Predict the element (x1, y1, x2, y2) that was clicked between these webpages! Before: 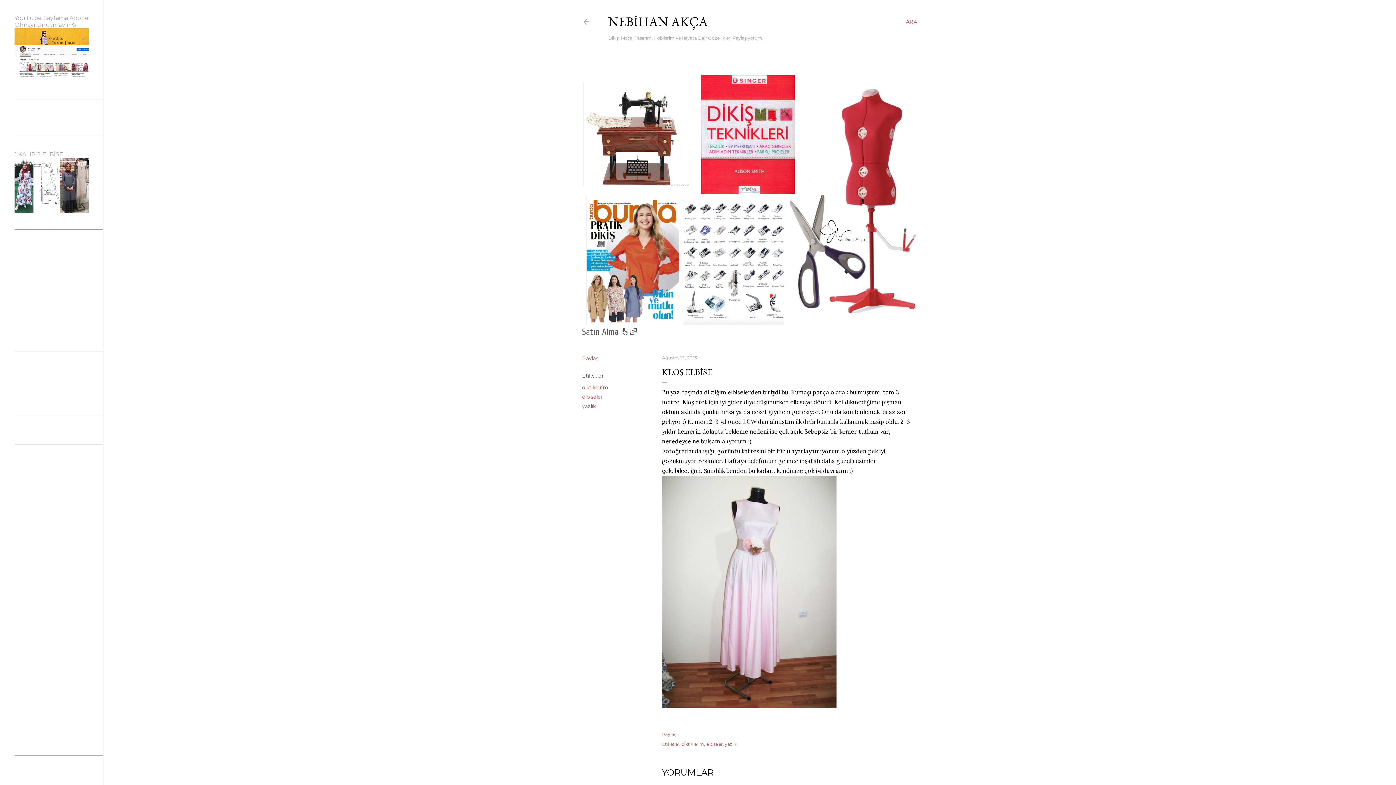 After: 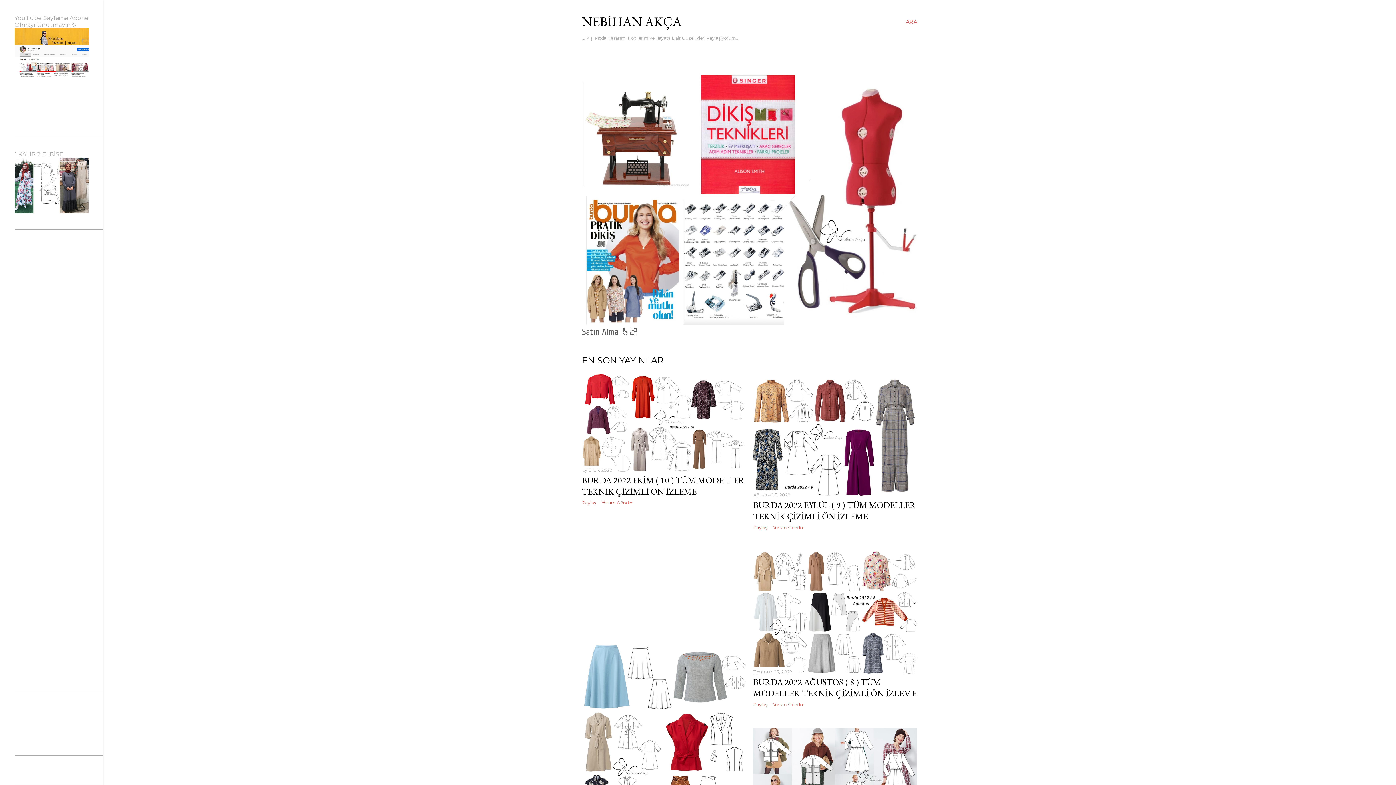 Action: bbox: (582, 18, 590, 28)